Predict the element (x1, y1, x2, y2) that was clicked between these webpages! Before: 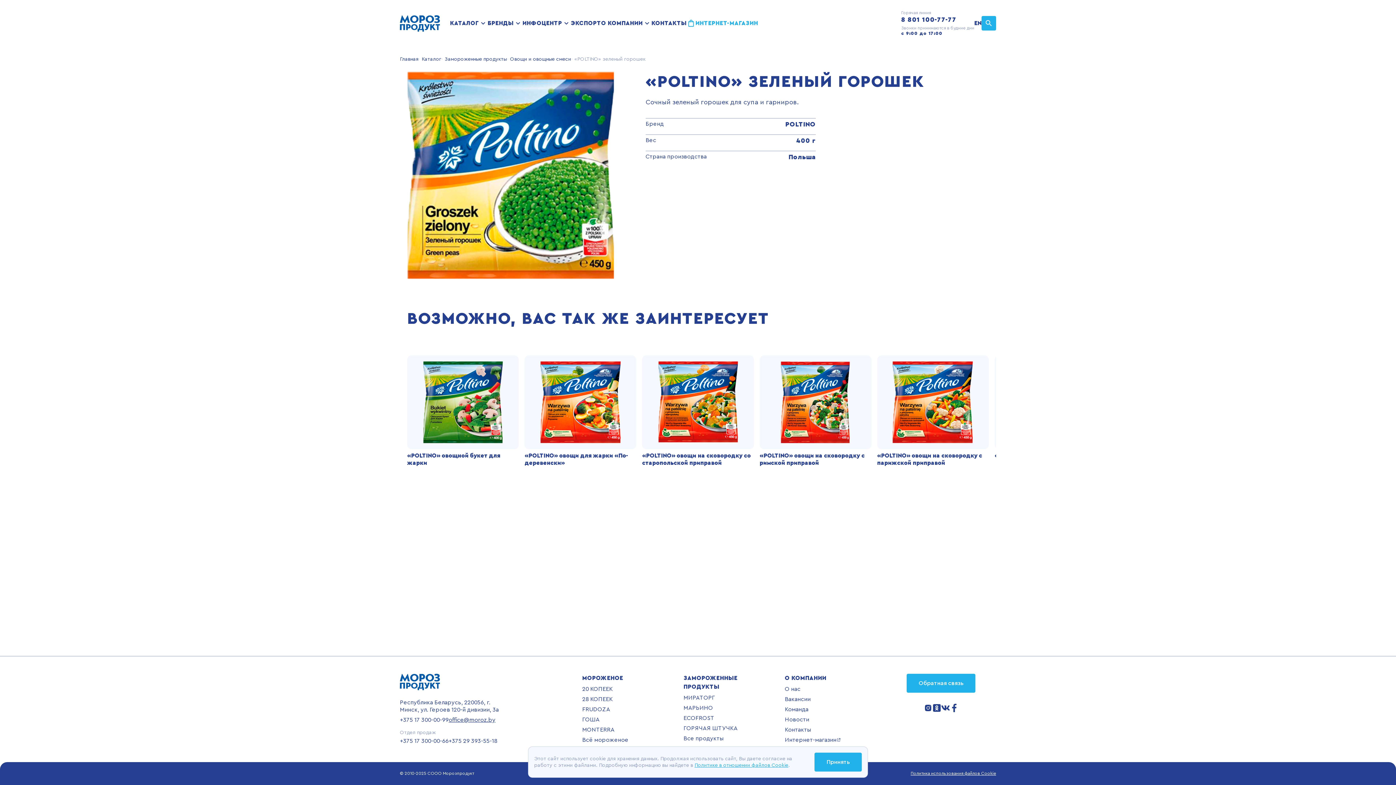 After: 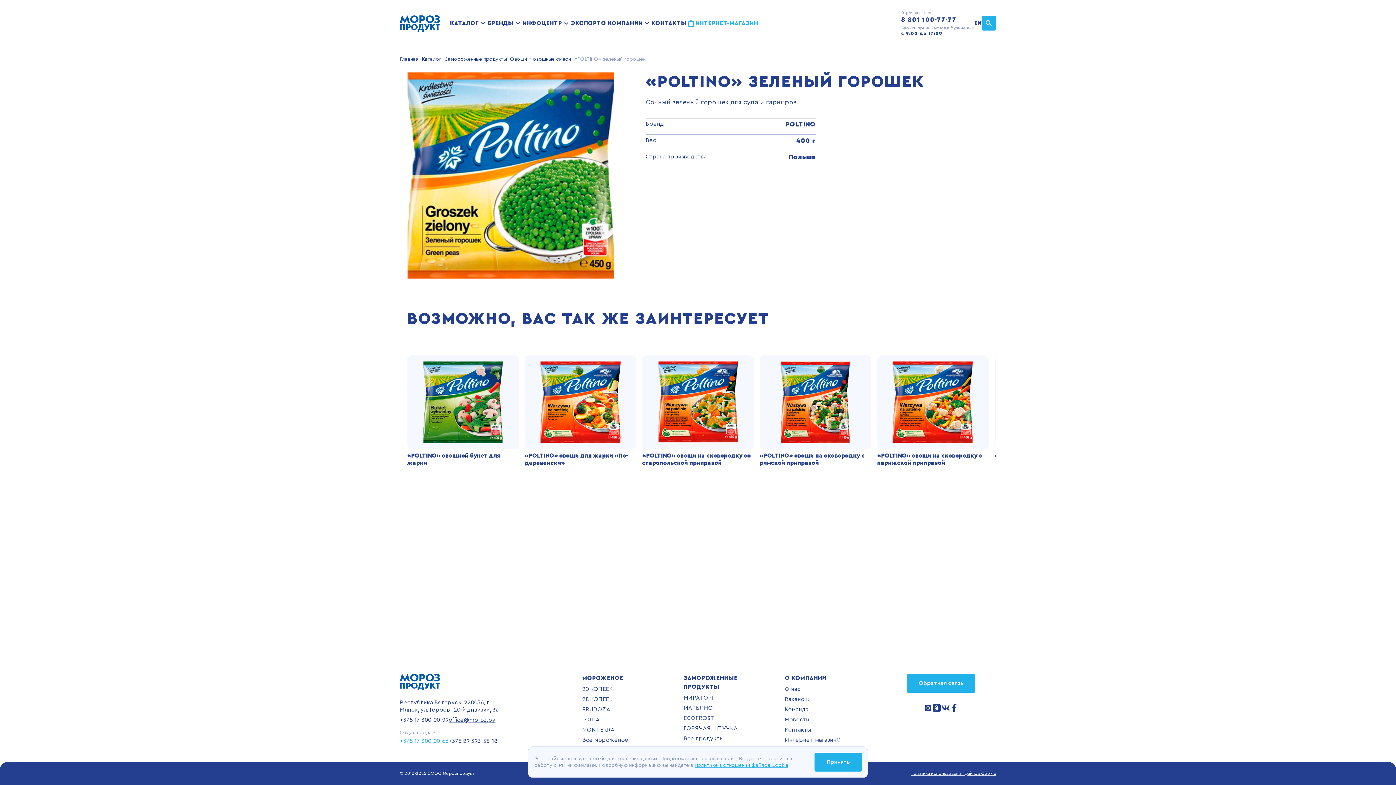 Action: label: +375 17 300-00-66 bbox: (400, 738, 448, 744)